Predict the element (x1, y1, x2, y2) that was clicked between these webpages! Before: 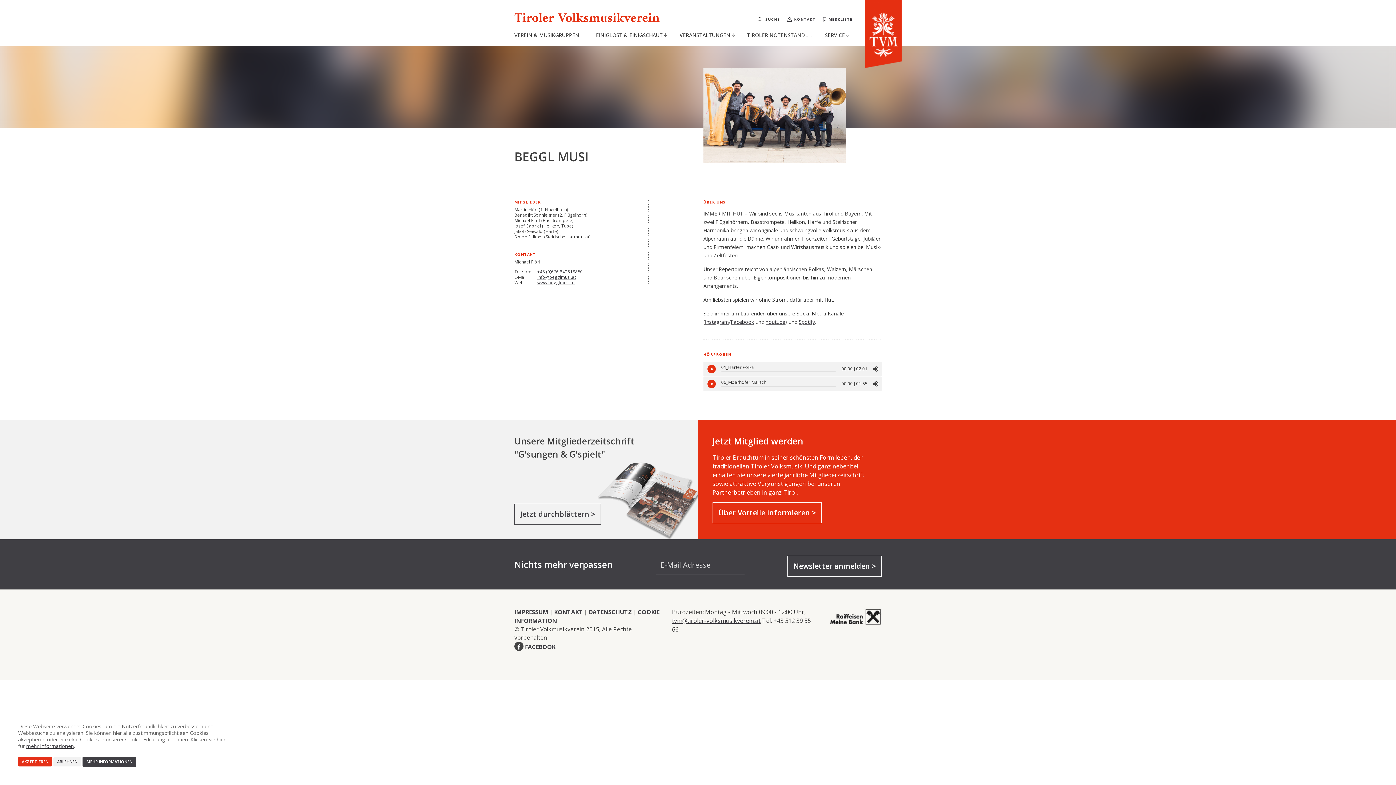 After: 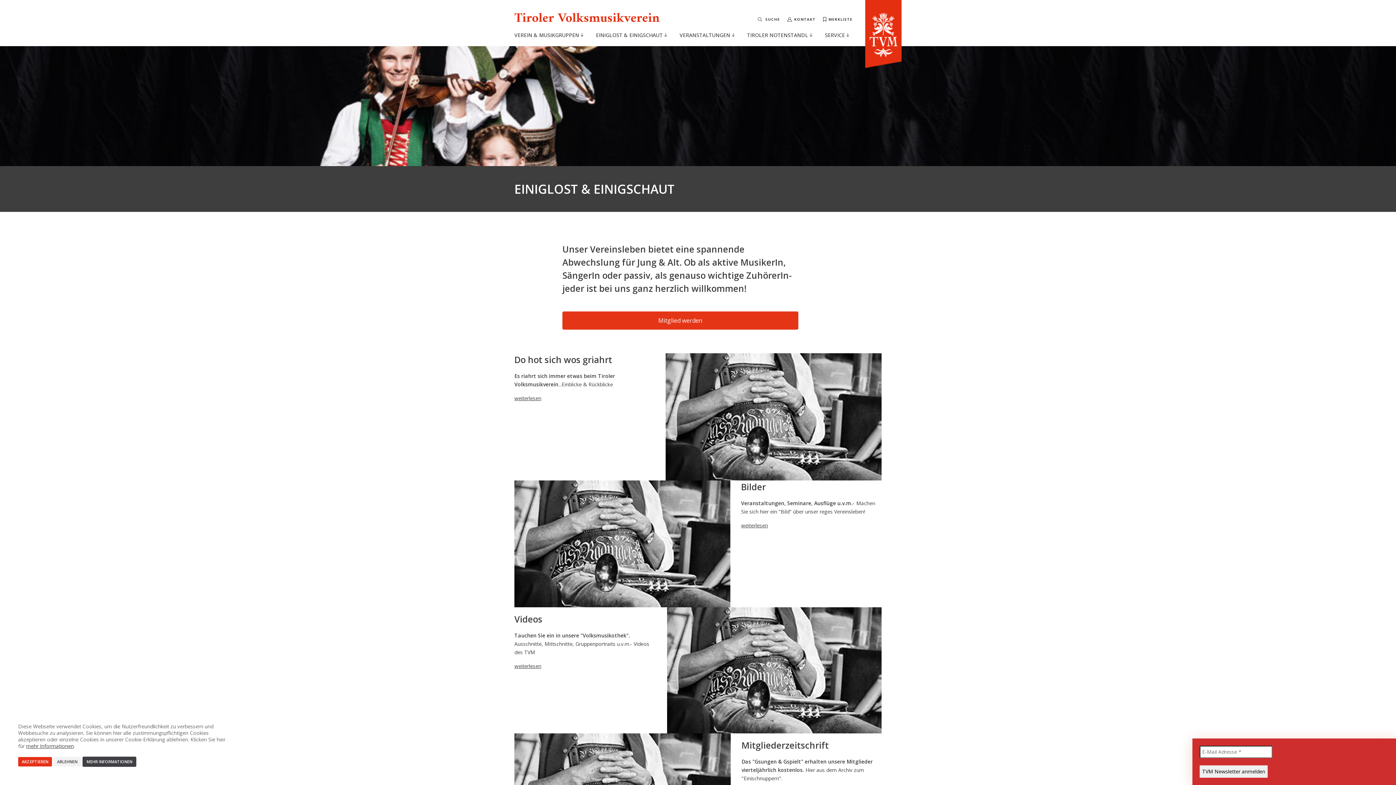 Action: bbox: (592, 24, 671, 46) label: EINIGLOST & EINIGSCHAUT 